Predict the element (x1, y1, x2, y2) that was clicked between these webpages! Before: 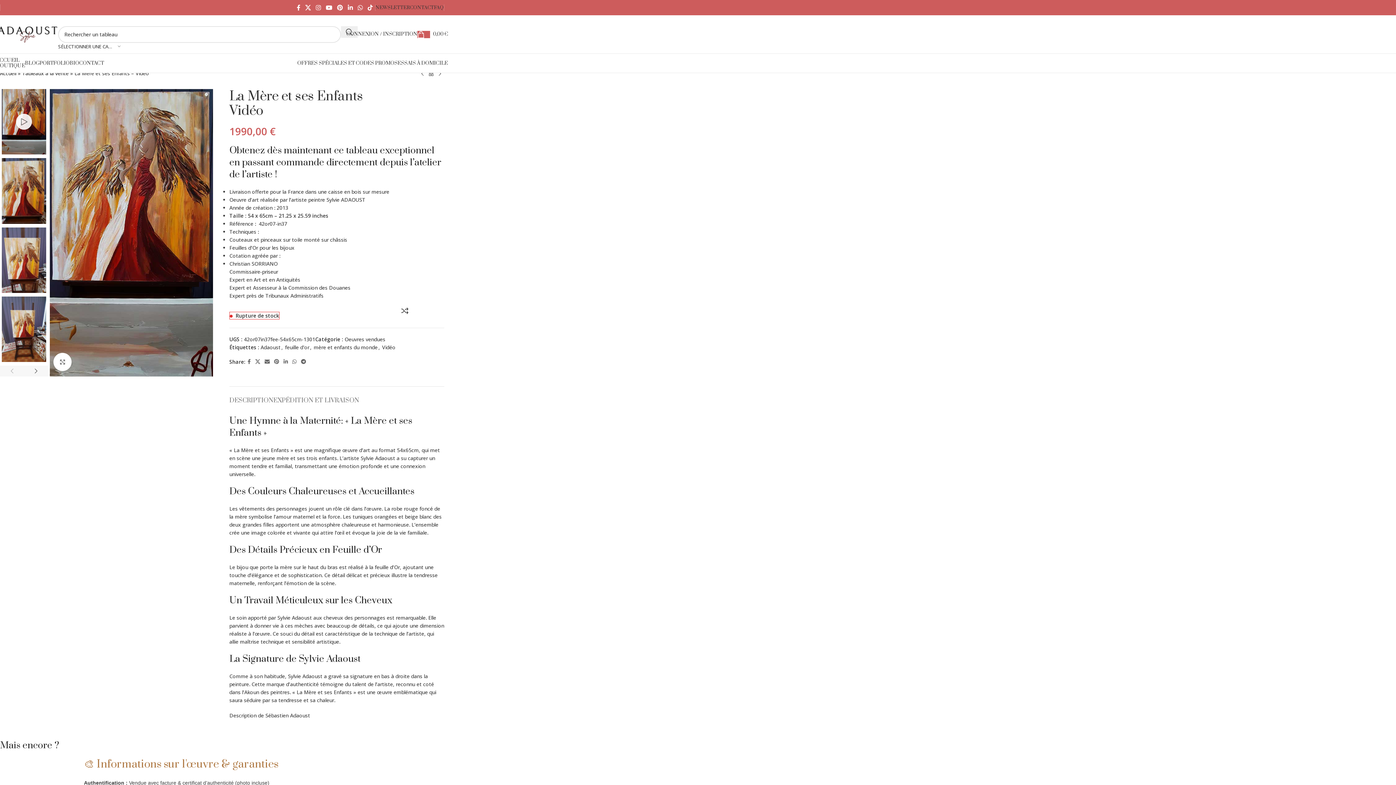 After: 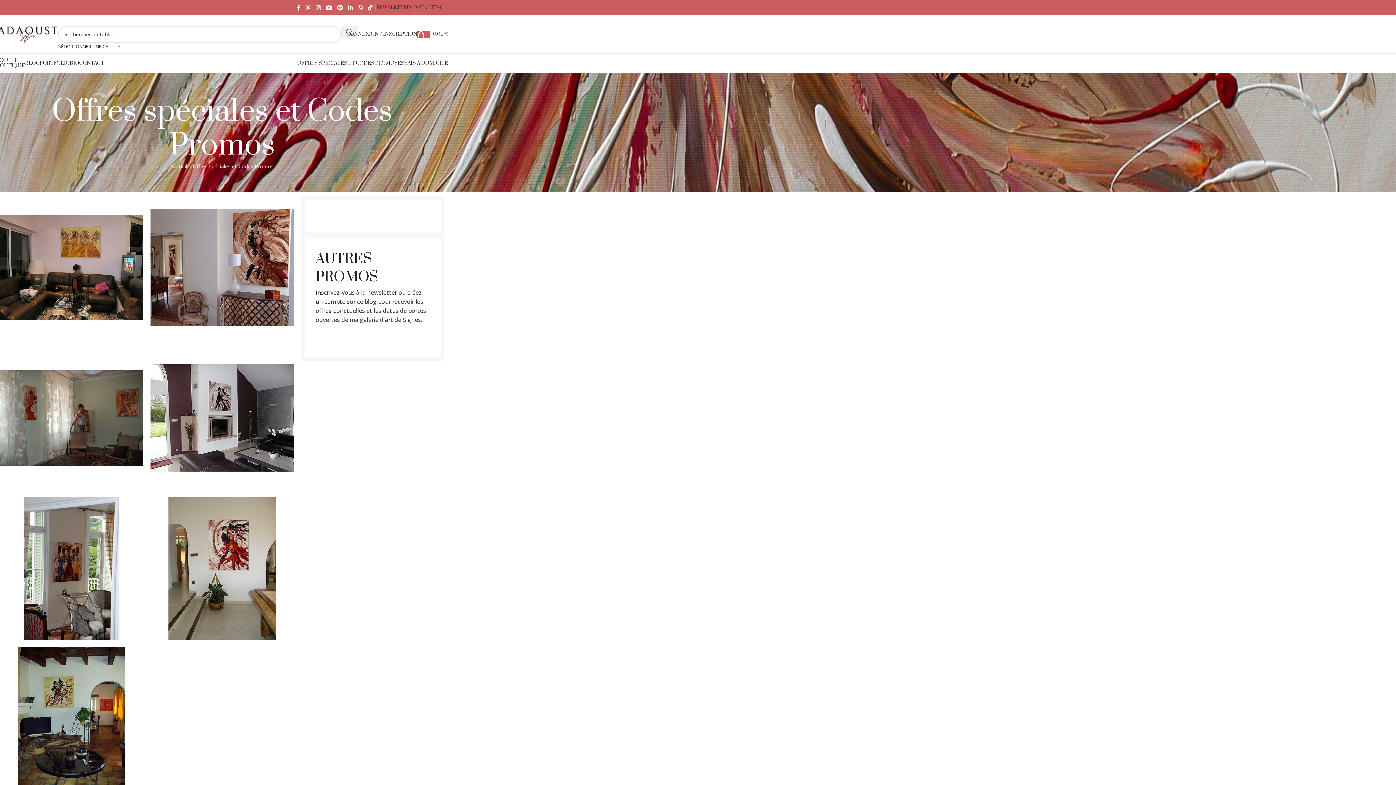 Action: bbox: (297, 56, 397, 70) label: OFFRES SPÉCIALES ET CODES PROMOS